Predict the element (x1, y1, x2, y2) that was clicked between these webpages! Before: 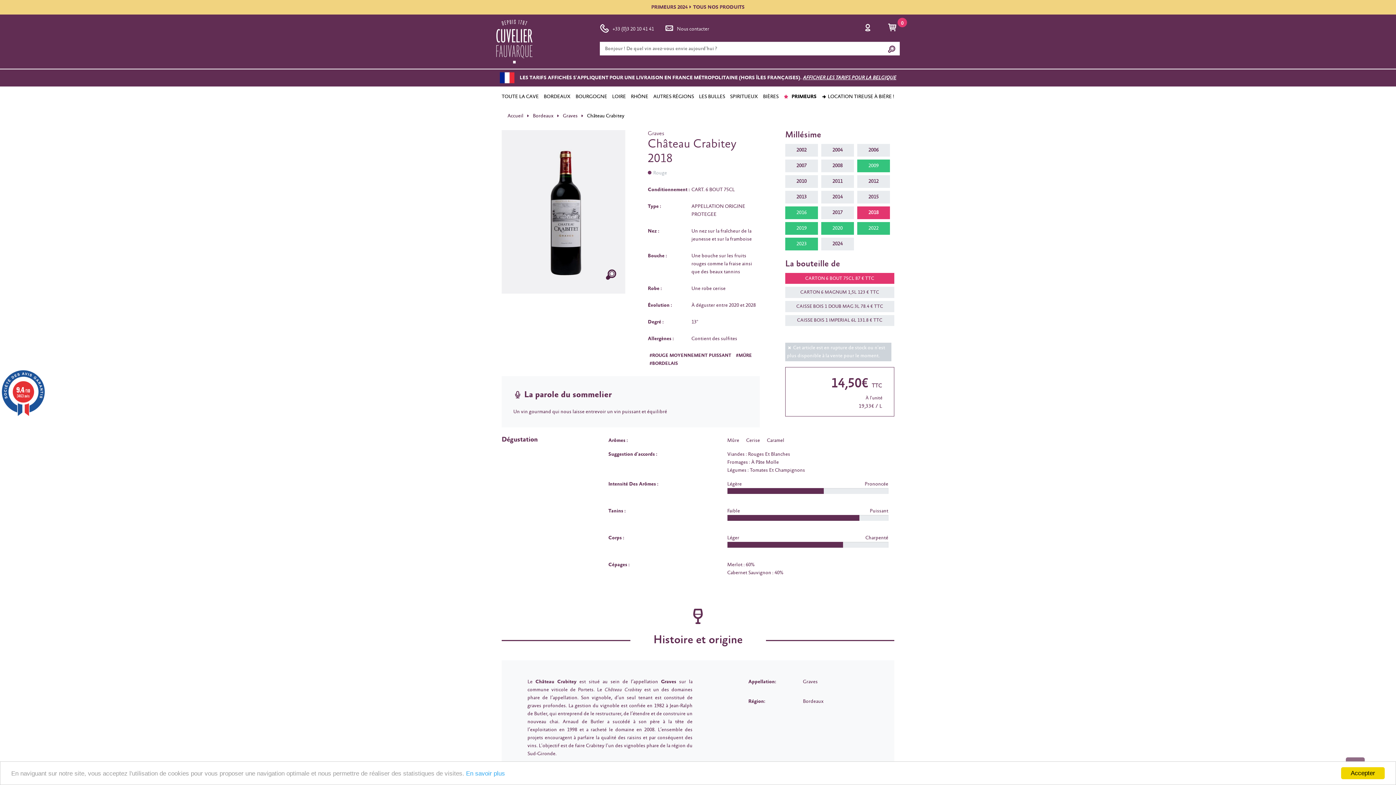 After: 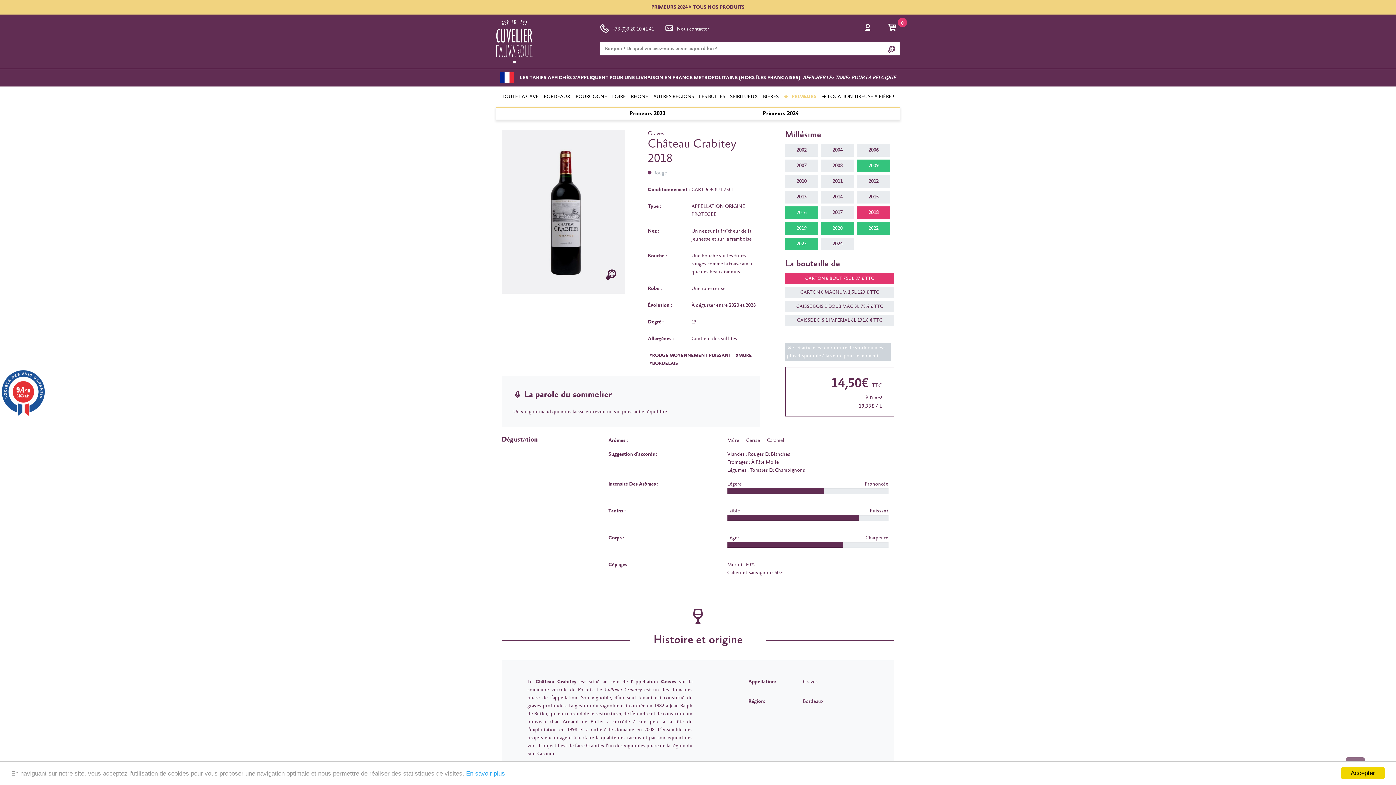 Action: bbox: (783, 92, 816, 101) label:  PRIMEURS